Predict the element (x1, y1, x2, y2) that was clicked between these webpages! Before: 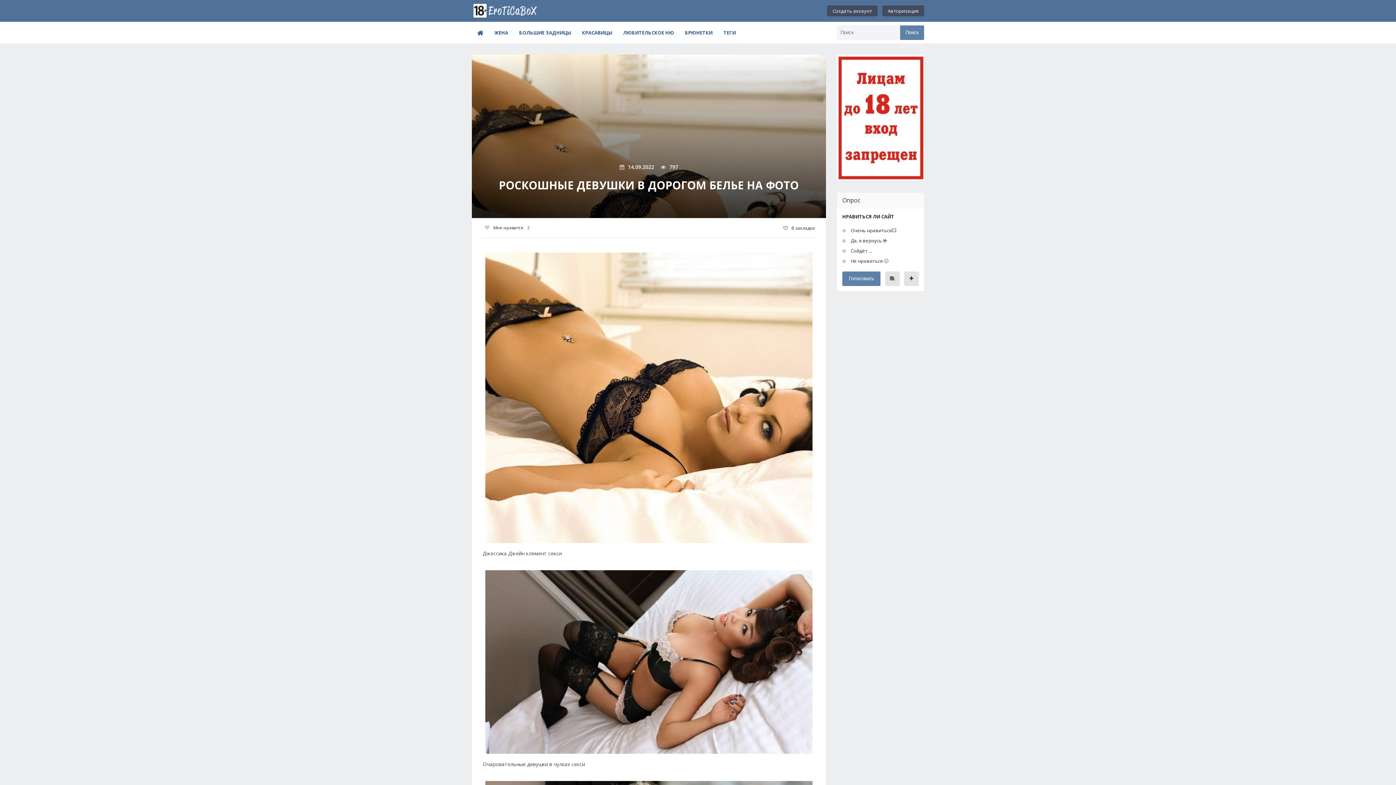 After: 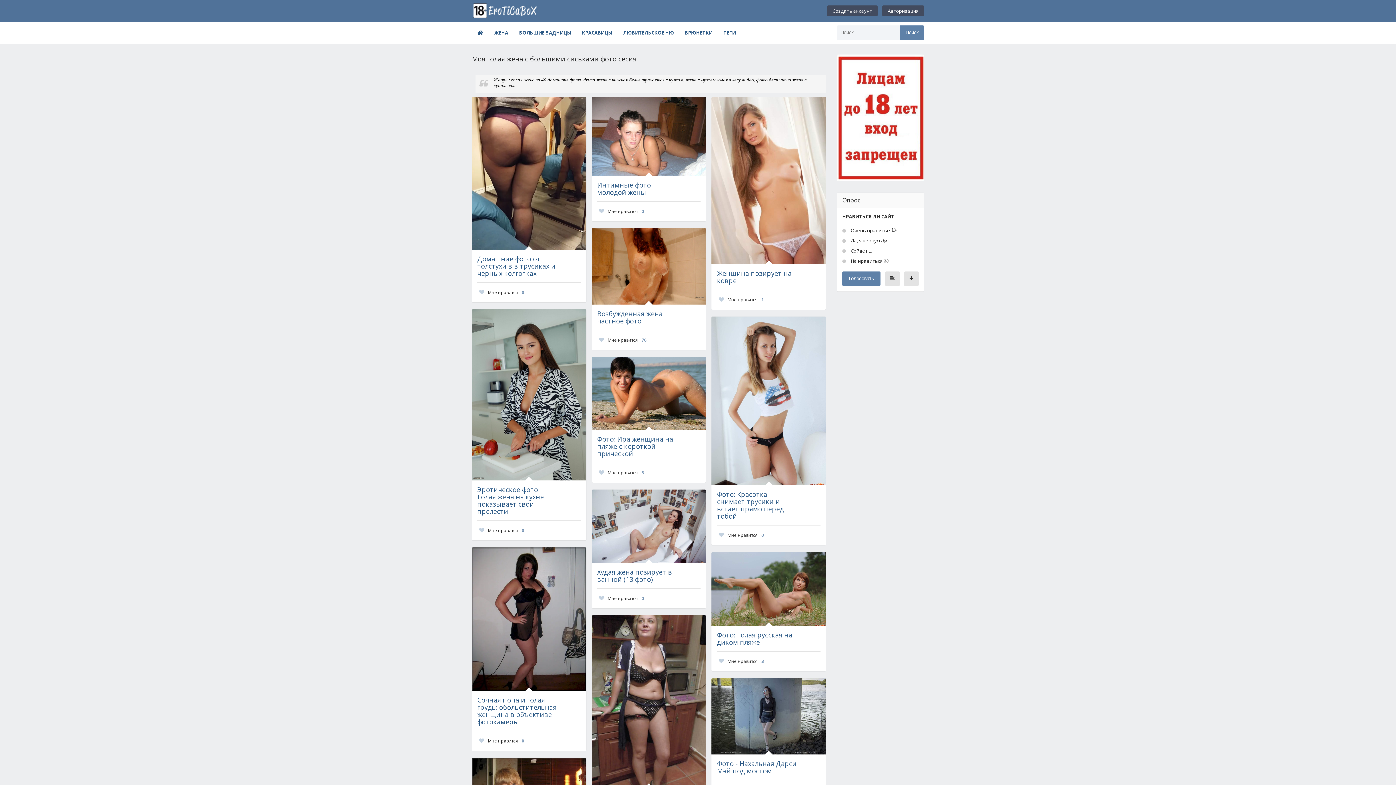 Action: bbox: (489, 25, 513, 40) label: ЖЕНА